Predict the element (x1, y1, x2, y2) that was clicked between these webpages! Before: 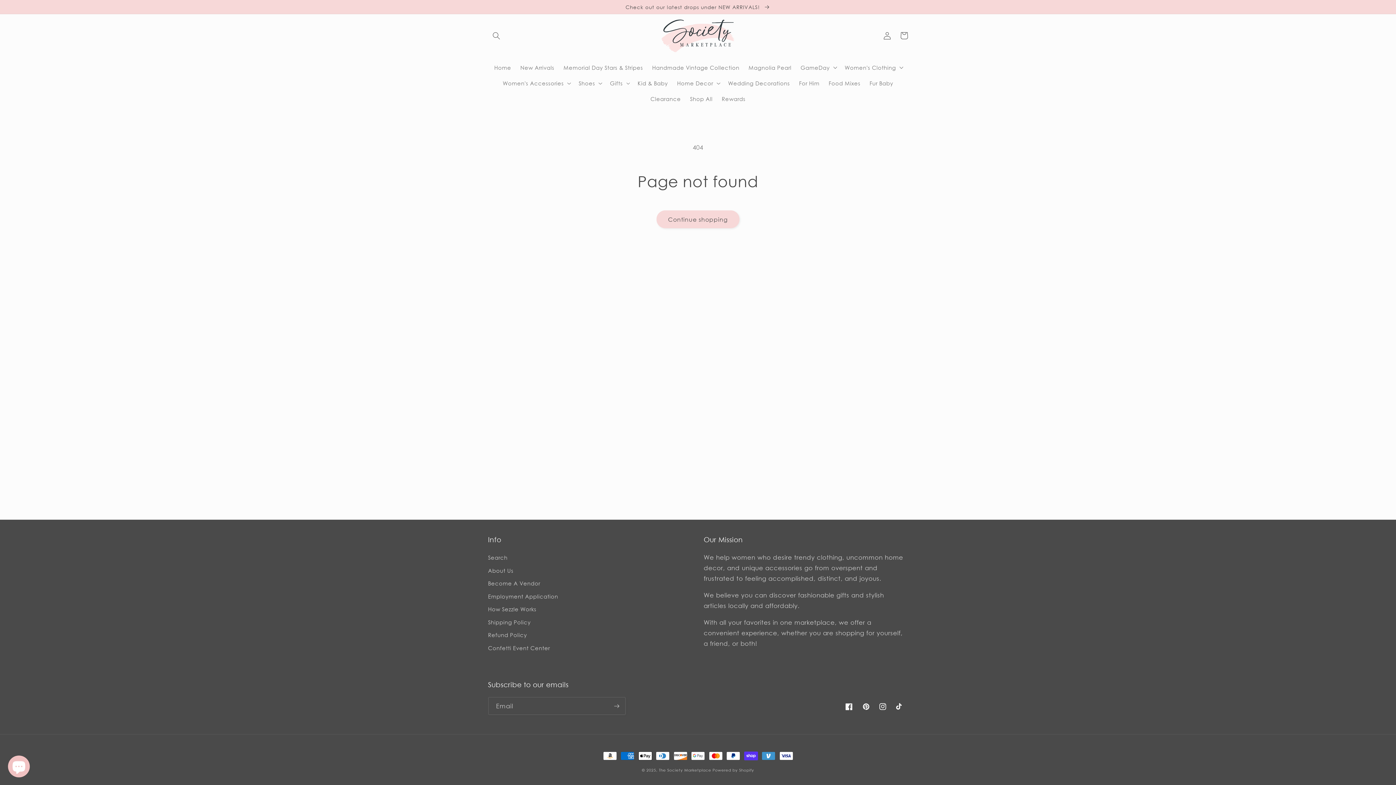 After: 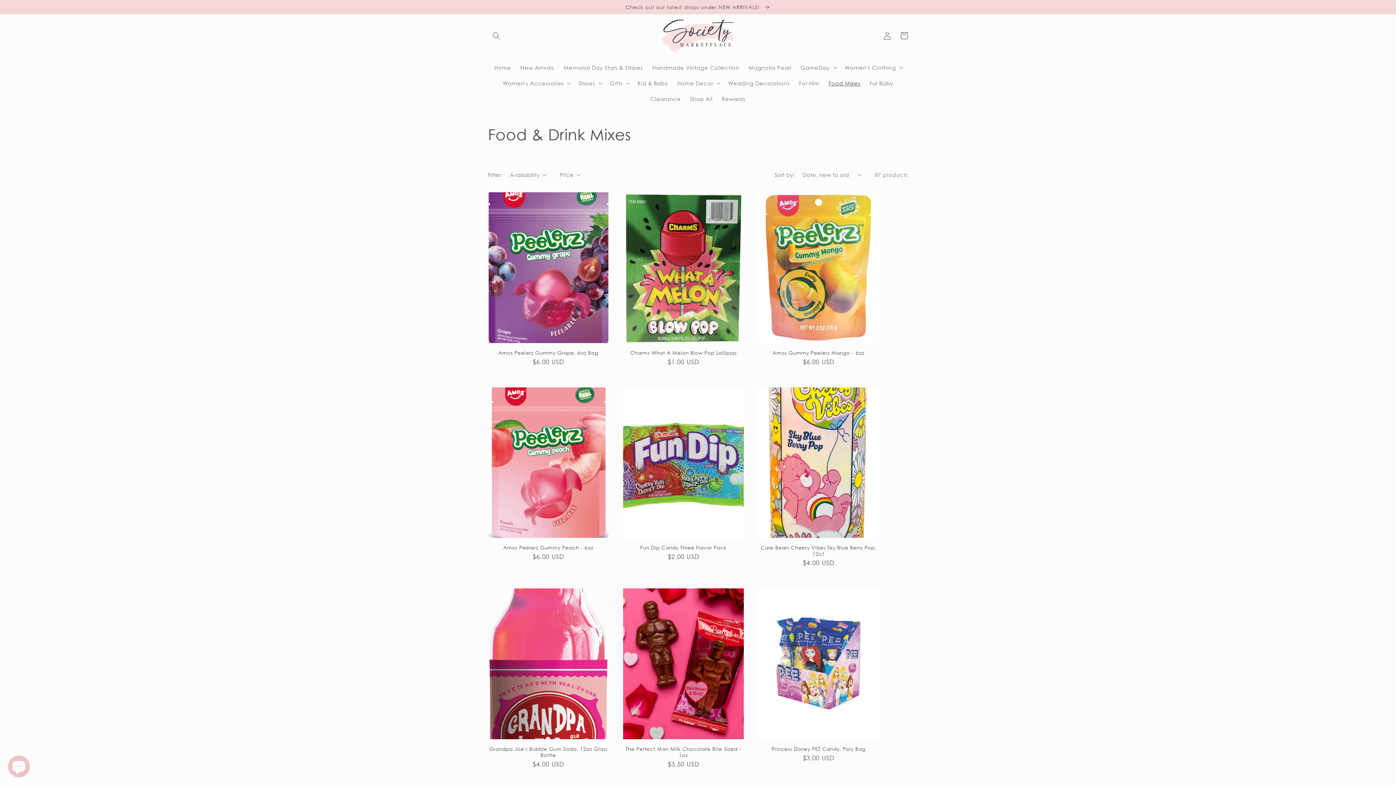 Action: label: Food Mixes bbox: (824, 75, 865, 91)